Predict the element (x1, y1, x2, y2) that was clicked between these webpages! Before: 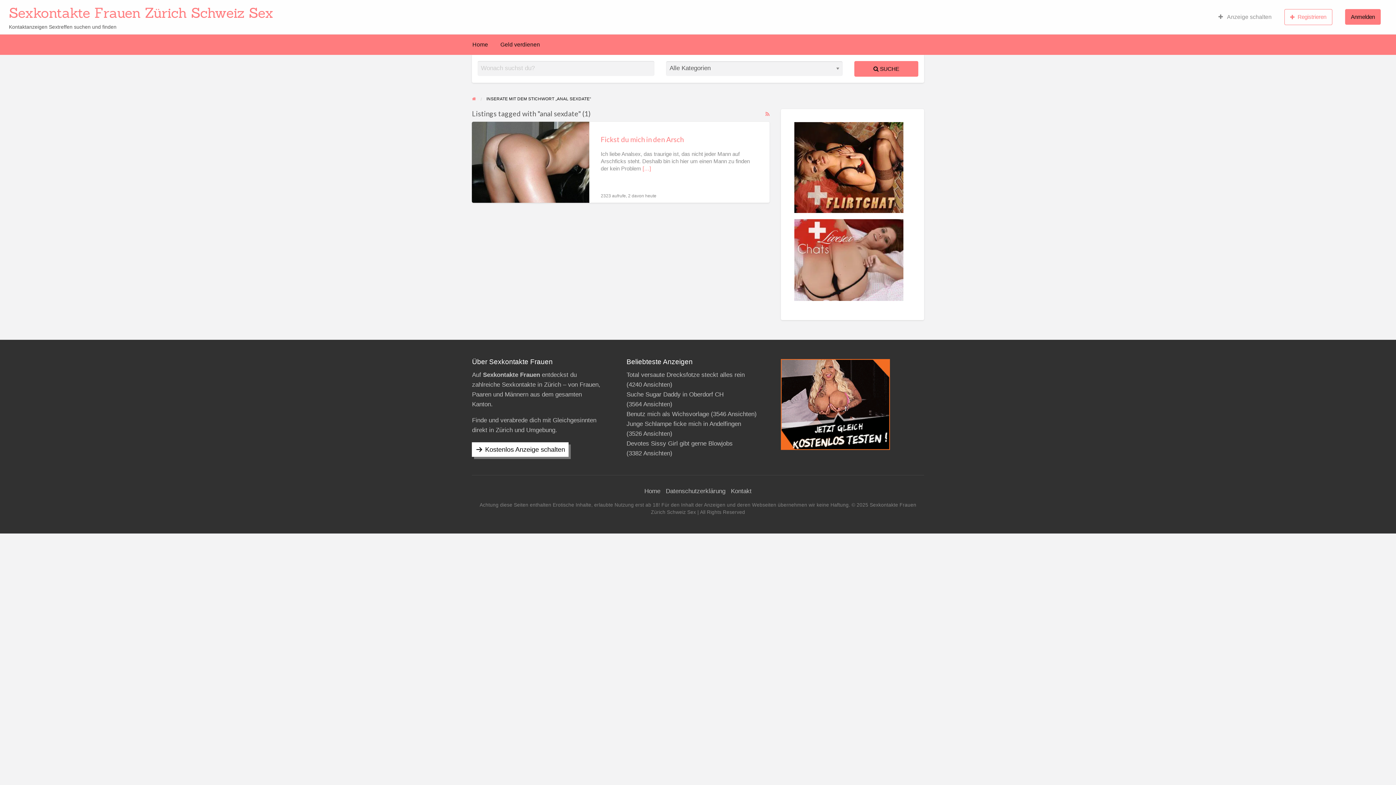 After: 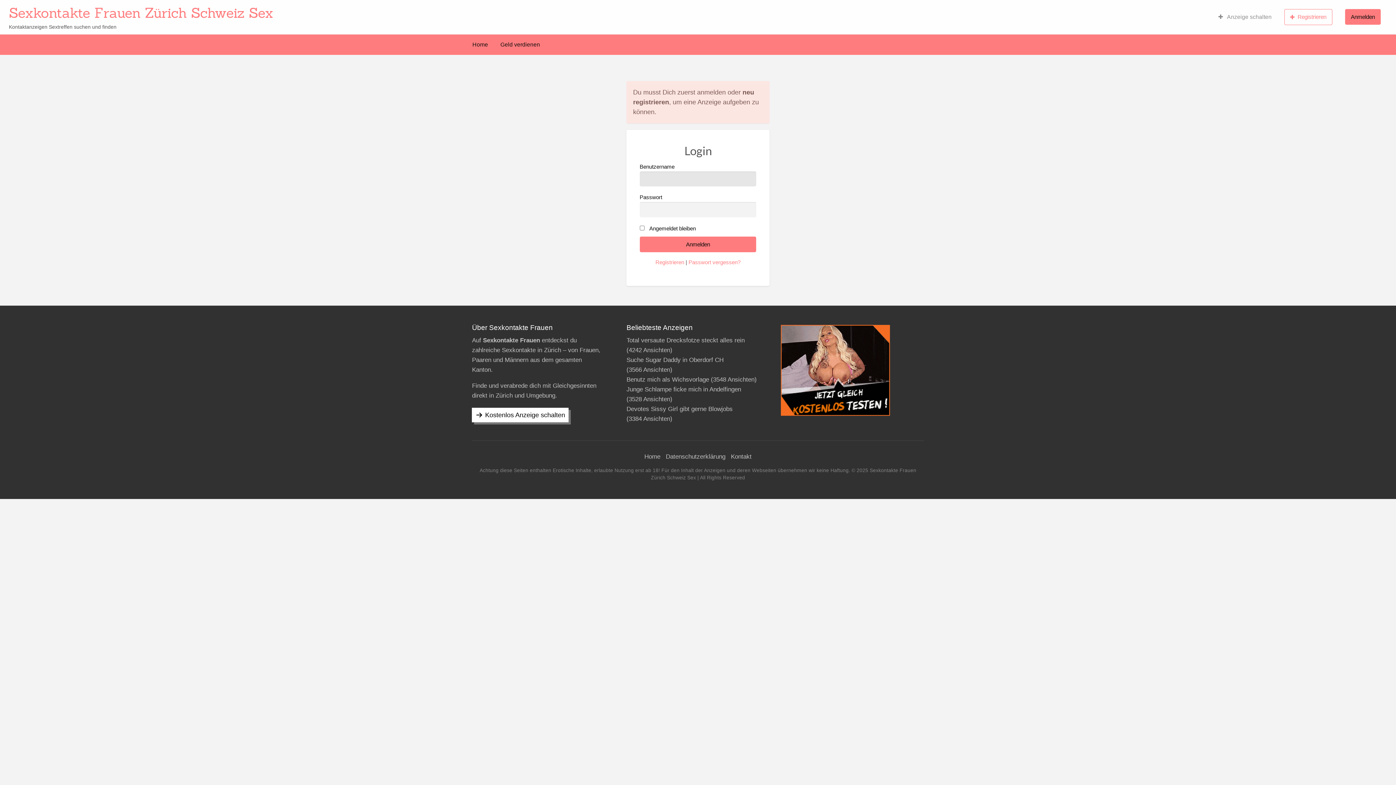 Action: bbox: (472, 442, 568, 457) label: Kostenlos Anzeige schalten